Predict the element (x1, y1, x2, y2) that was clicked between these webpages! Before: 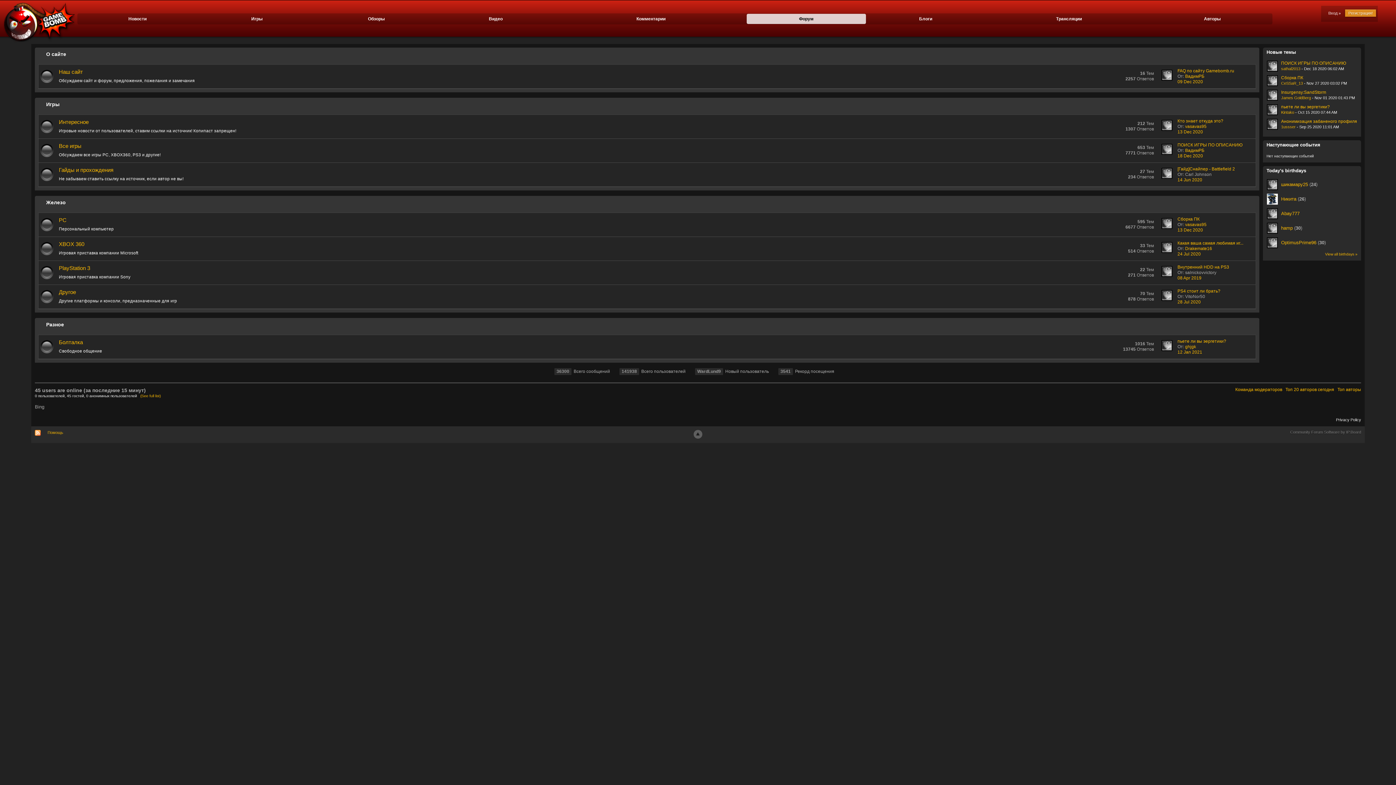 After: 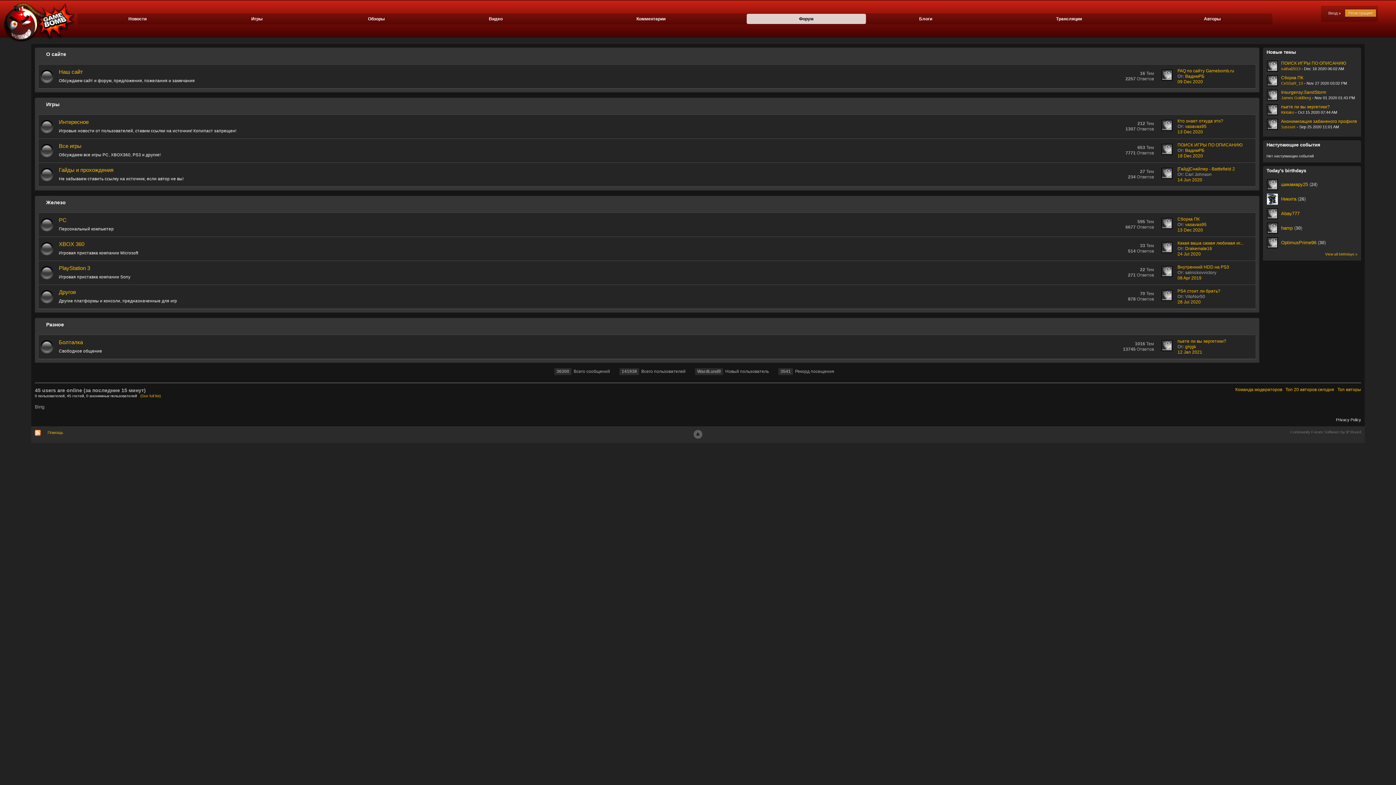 Action: bbox: (58, 241, 84, 247) label: XBOX 360